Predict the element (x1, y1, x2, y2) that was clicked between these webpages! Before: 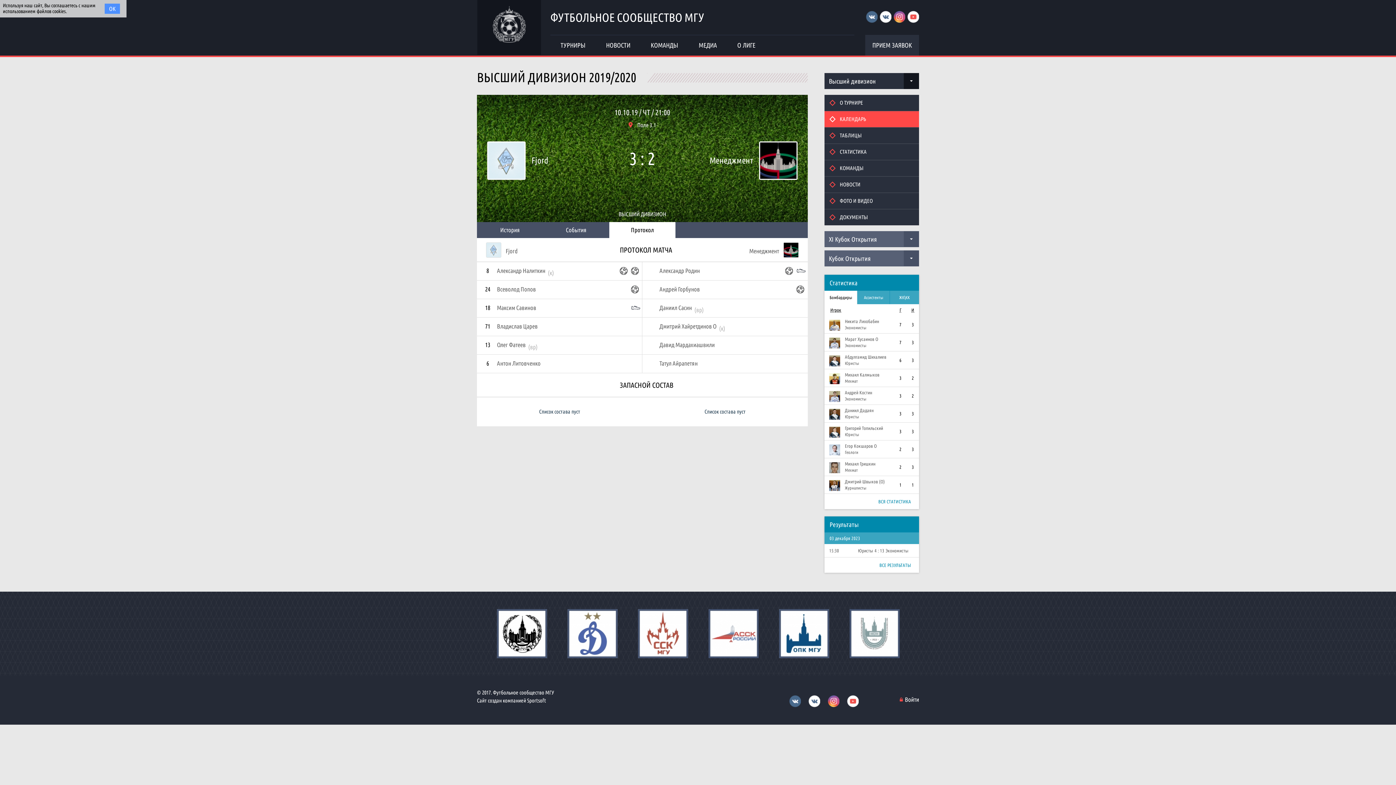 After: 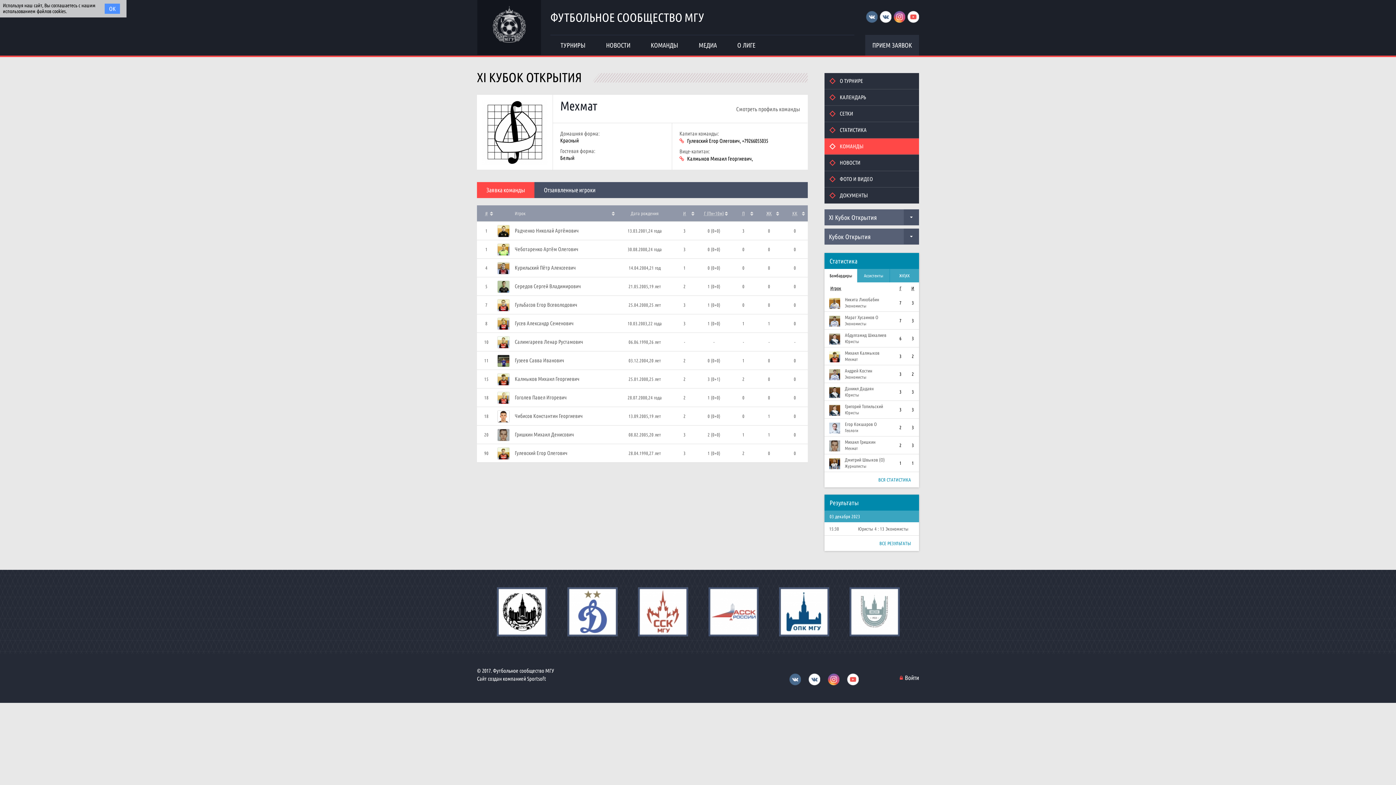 Action: label: Мехмат bbox: (845, 467, 894, 473)